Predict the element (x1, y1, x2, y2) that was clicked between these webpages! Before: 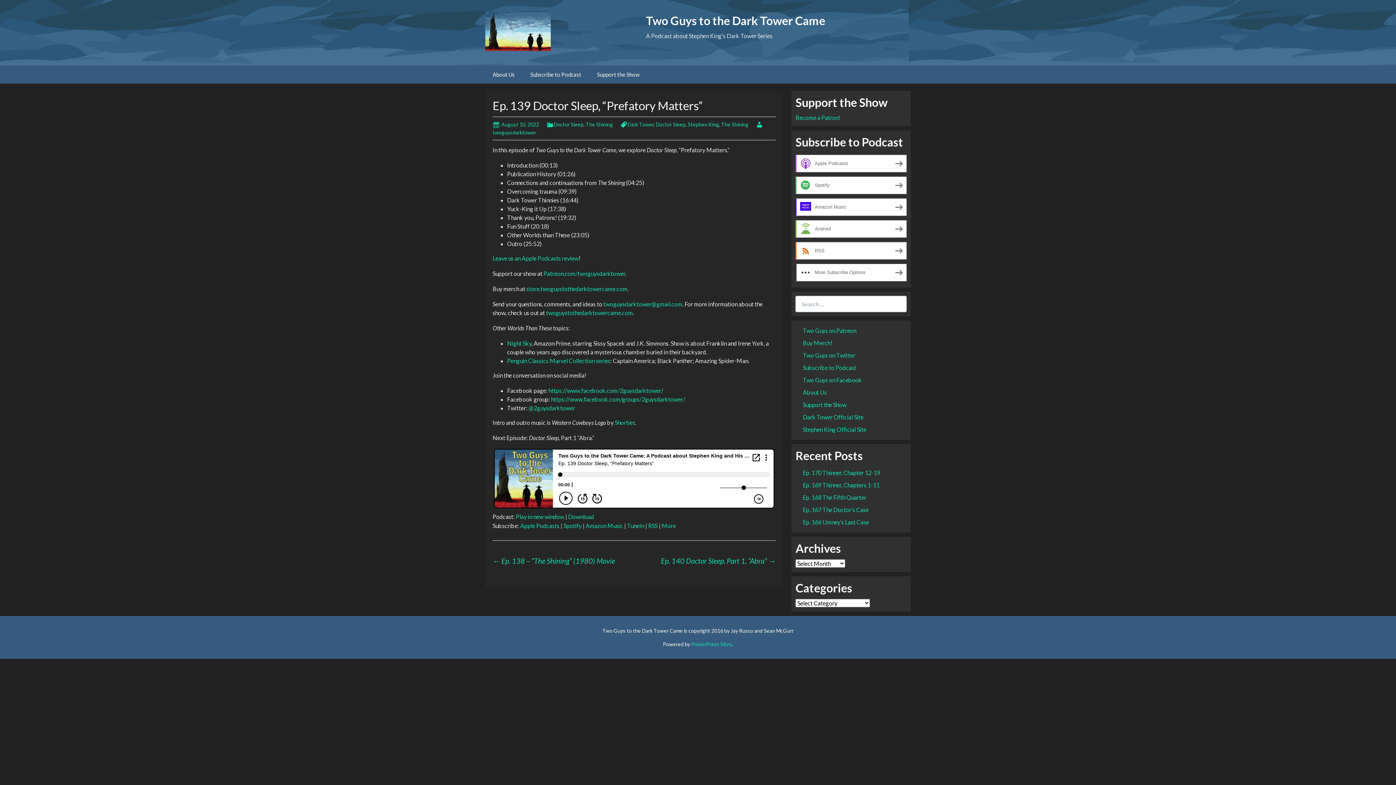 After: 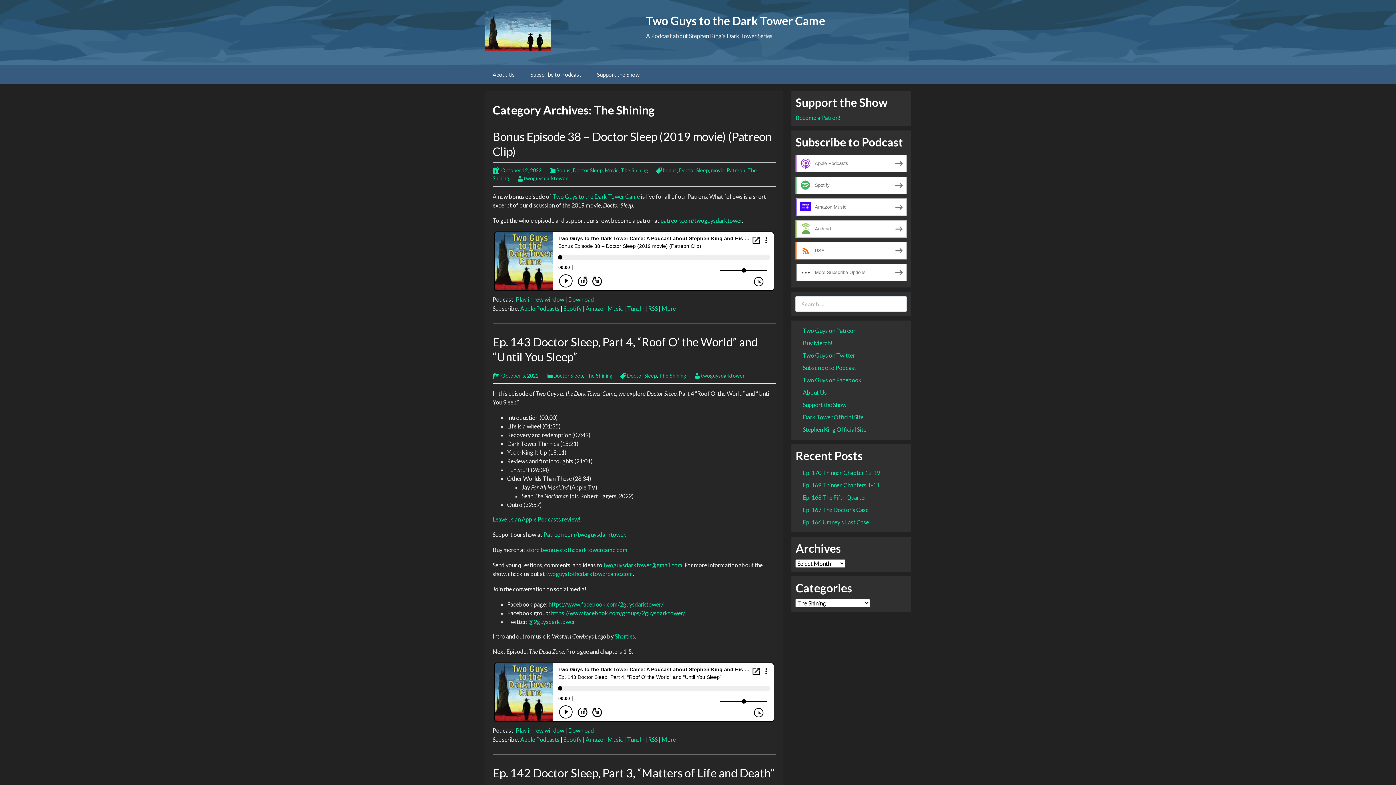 Action: label: The Shining bbox: (585, 121, 613, 127)